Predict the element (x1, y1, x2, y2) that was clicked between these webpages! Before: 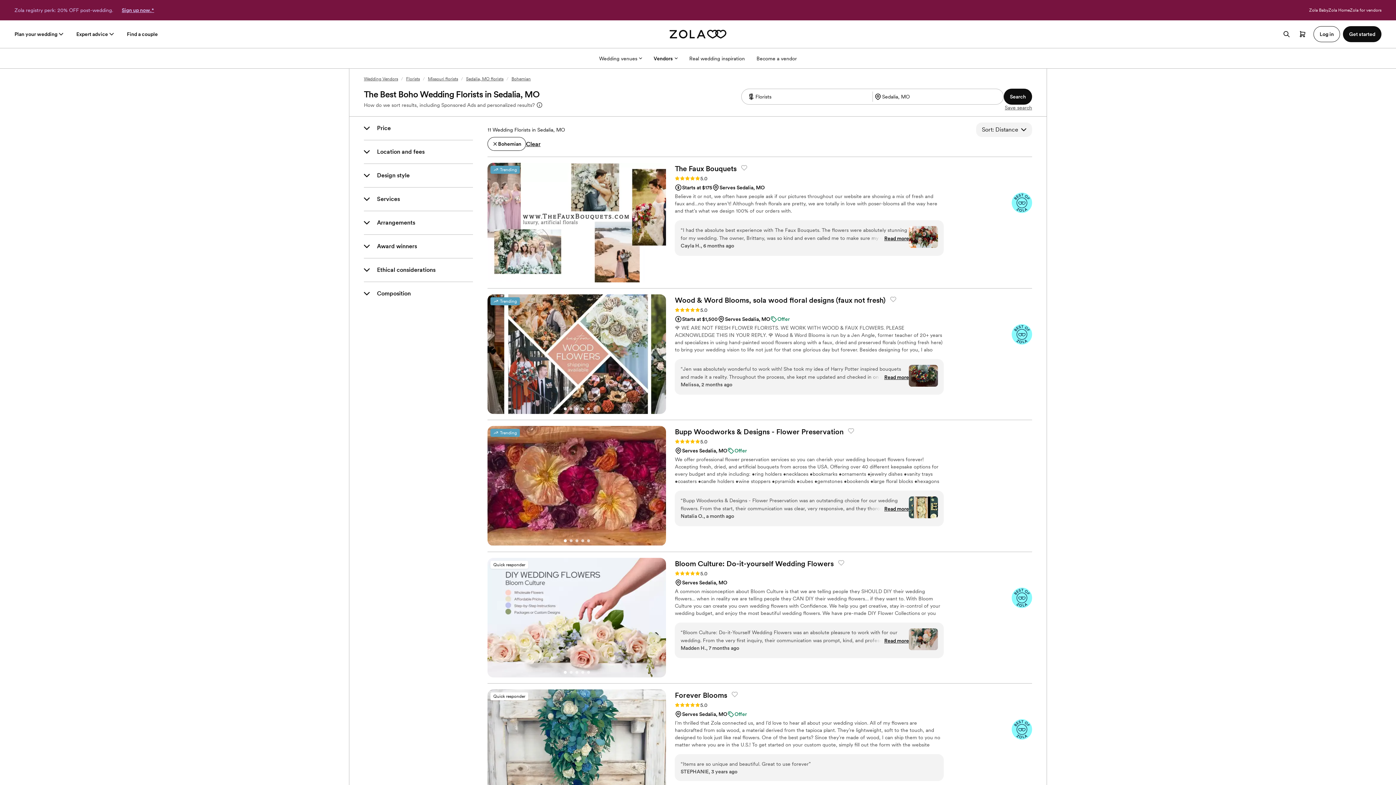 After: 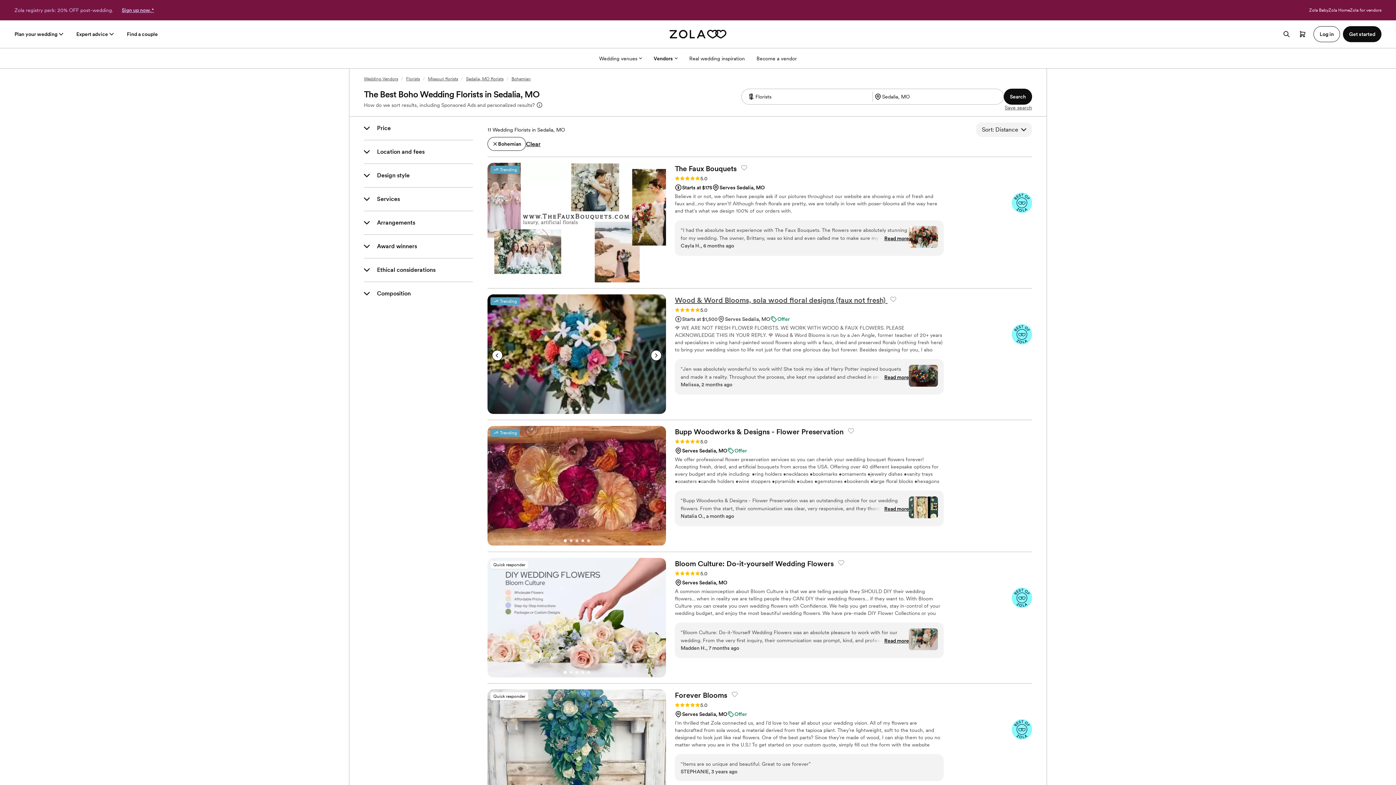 Action: label: Select Slide 4 bbox: (581, 407, 584, 410)